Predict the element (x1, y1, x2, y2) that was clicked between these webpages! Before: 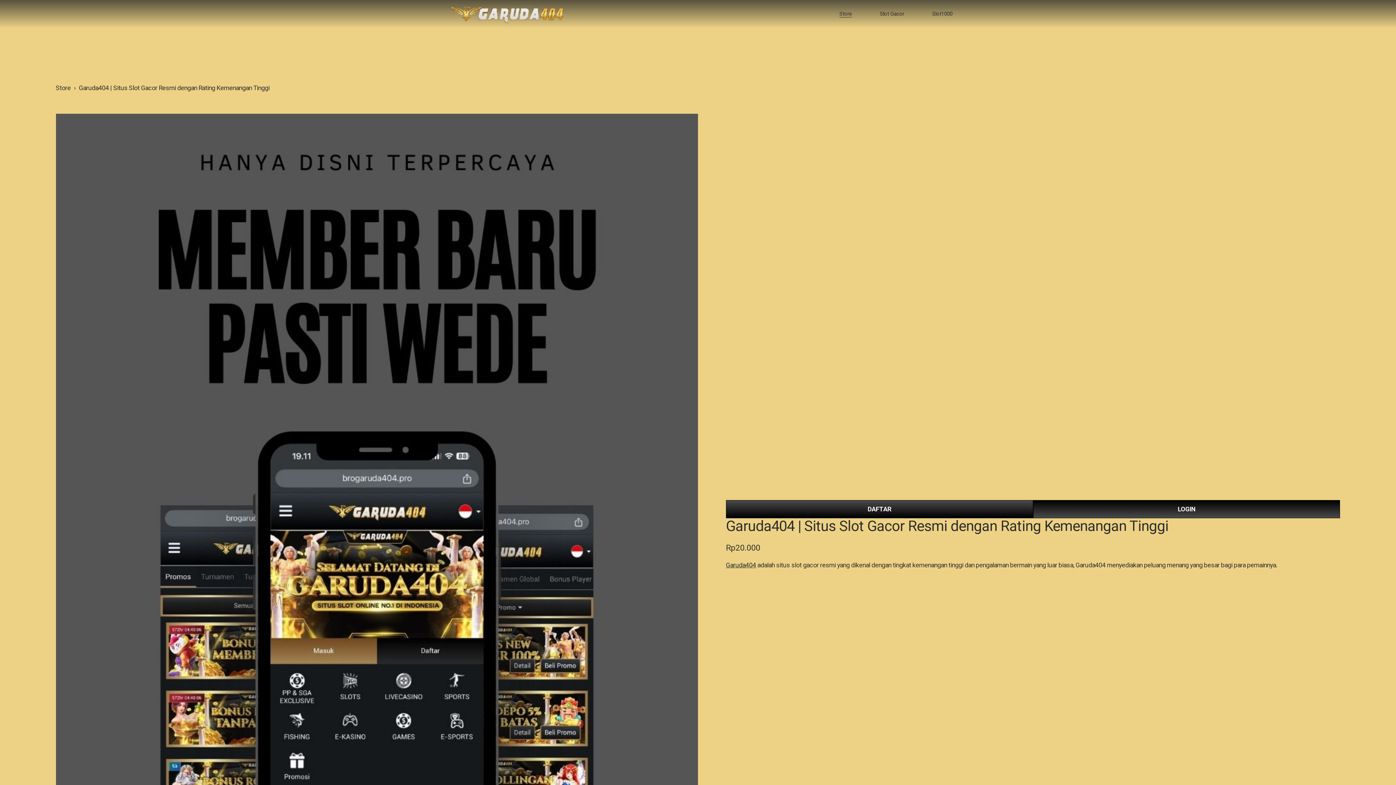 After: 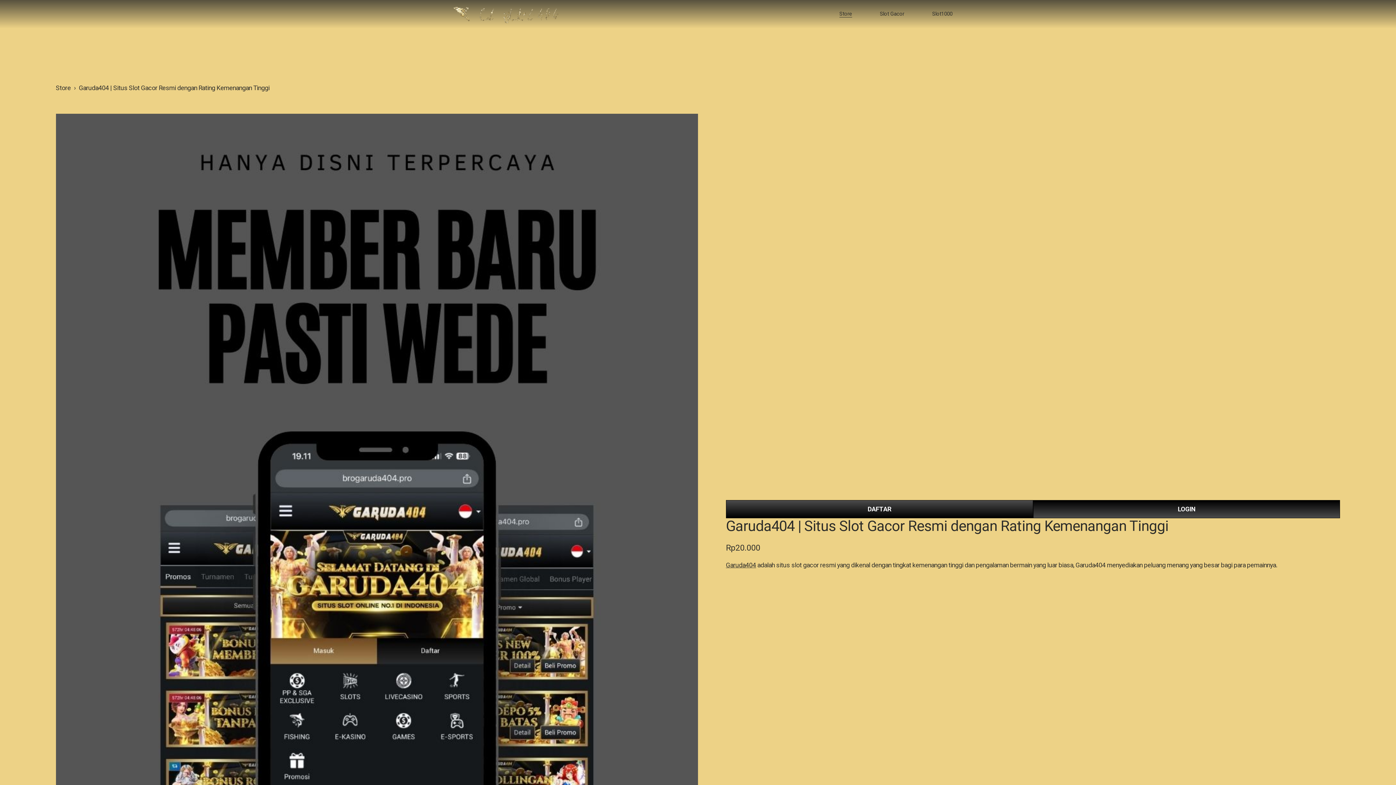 Action: bbox: (839, 10, 852, 17) label: Store